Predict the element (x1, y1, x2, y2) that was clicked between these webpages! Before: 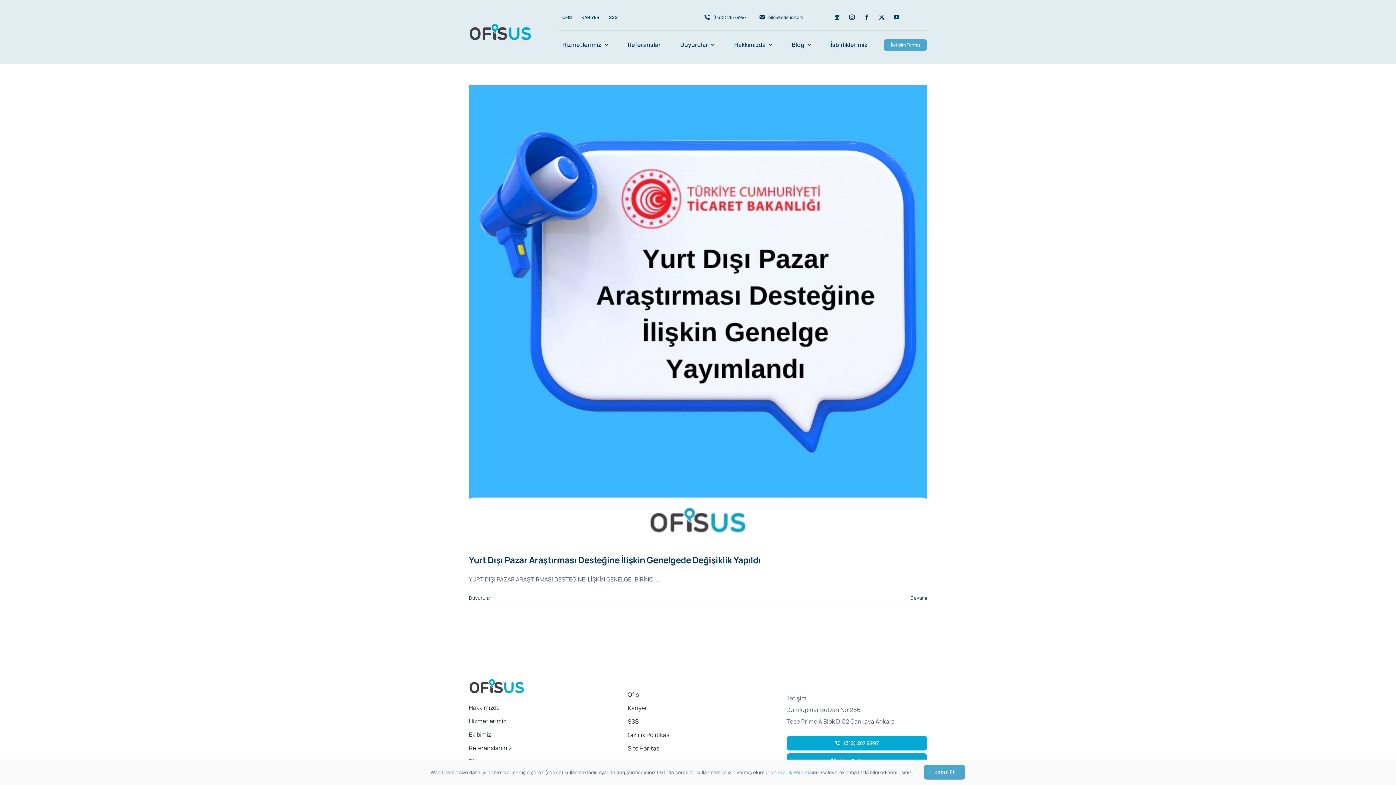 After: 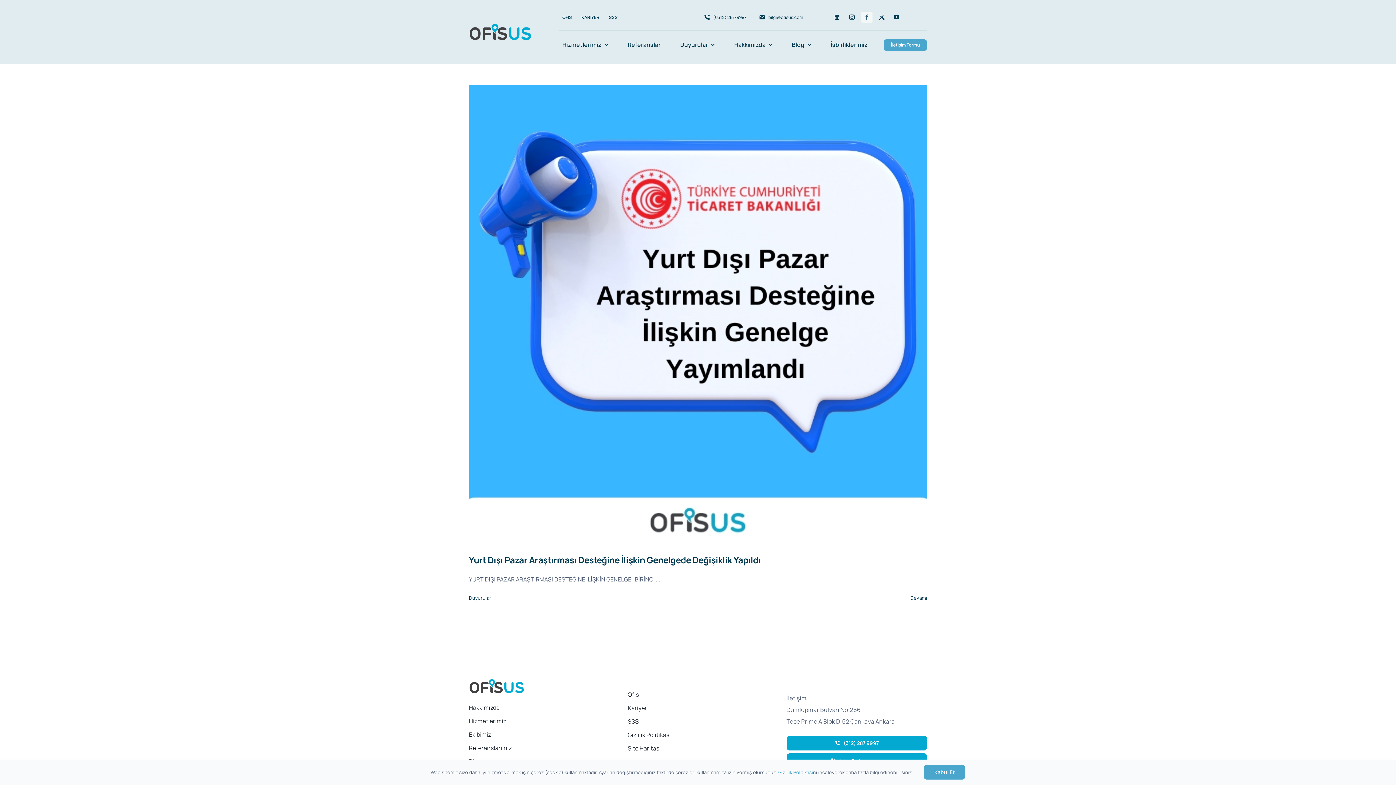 Action: label: facebook bbox: (861, 11, 872, 22)